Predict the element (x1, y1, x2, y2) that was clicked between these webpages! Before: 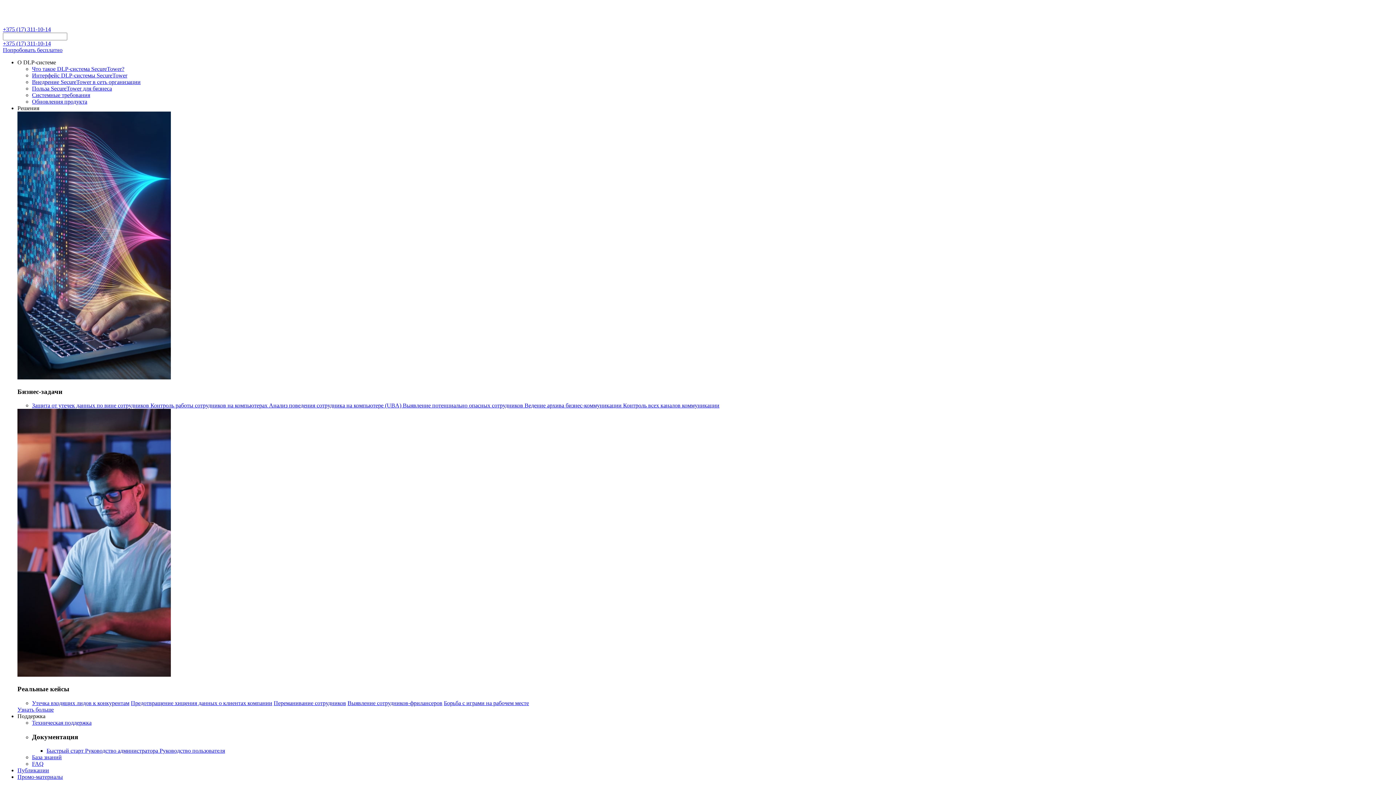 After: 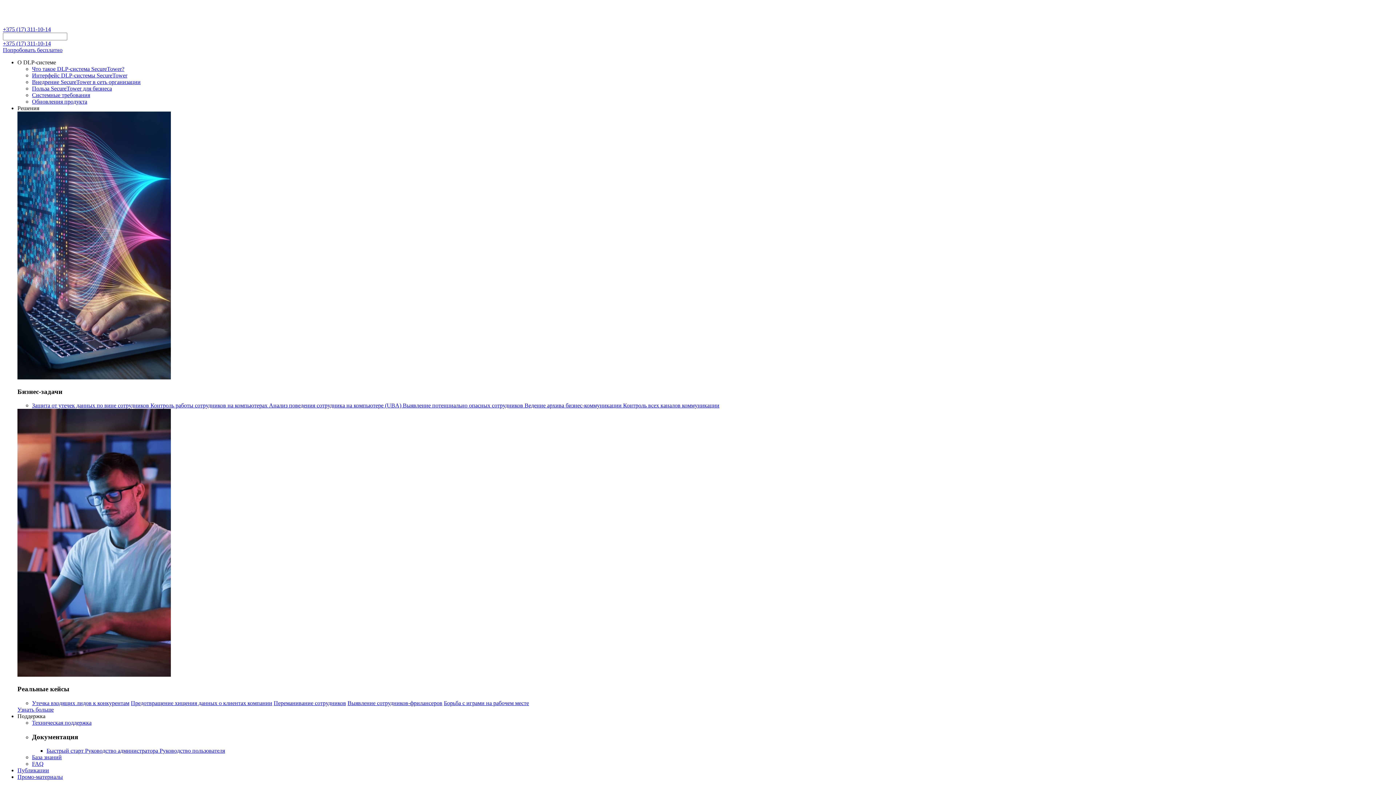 Action: label: Предотвращение хищения данных о клиентах компании bbox: (130, 700, 272, 706)